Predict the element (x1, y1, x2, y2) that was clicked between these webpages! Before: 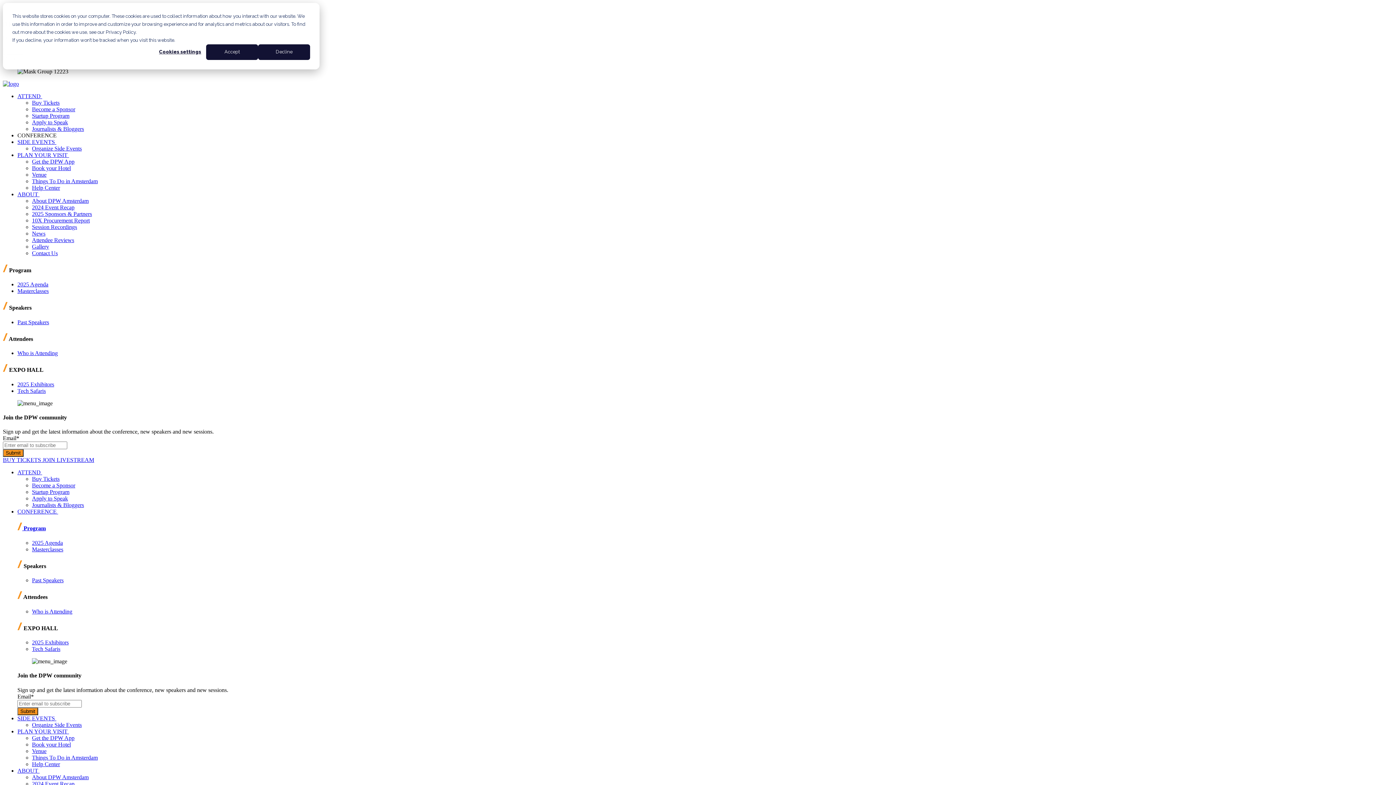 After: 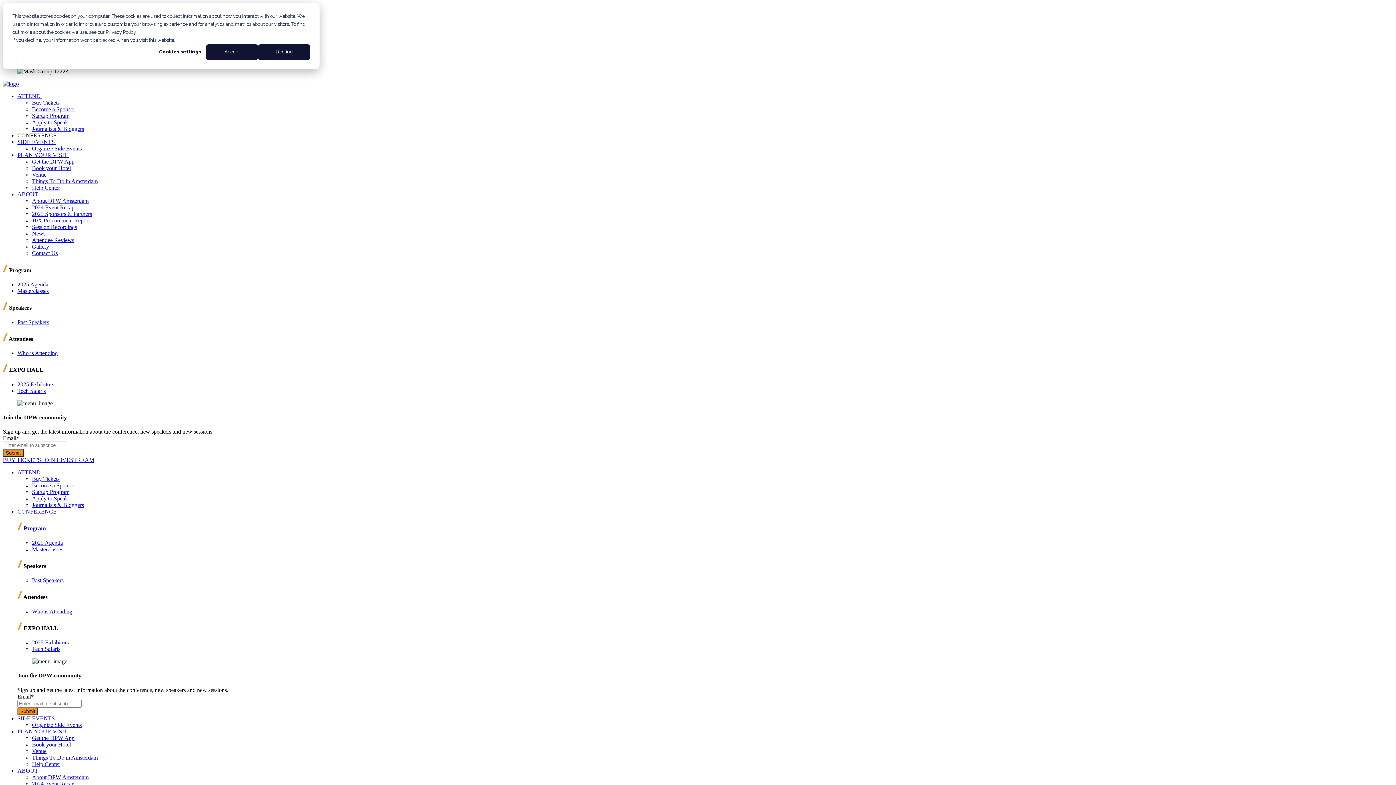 Action: bbox: (17, 728, 72, 734) label: PLAN YOUR VISIT 